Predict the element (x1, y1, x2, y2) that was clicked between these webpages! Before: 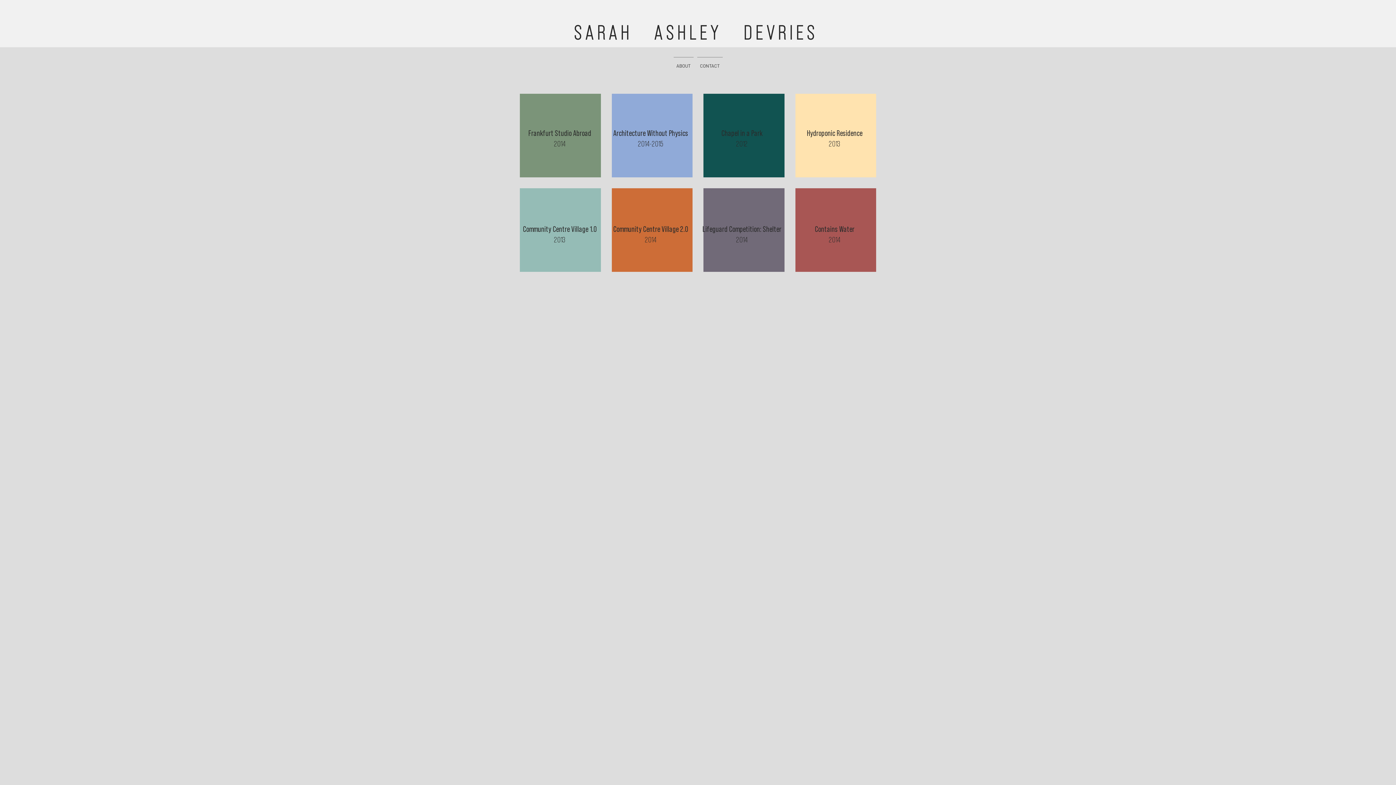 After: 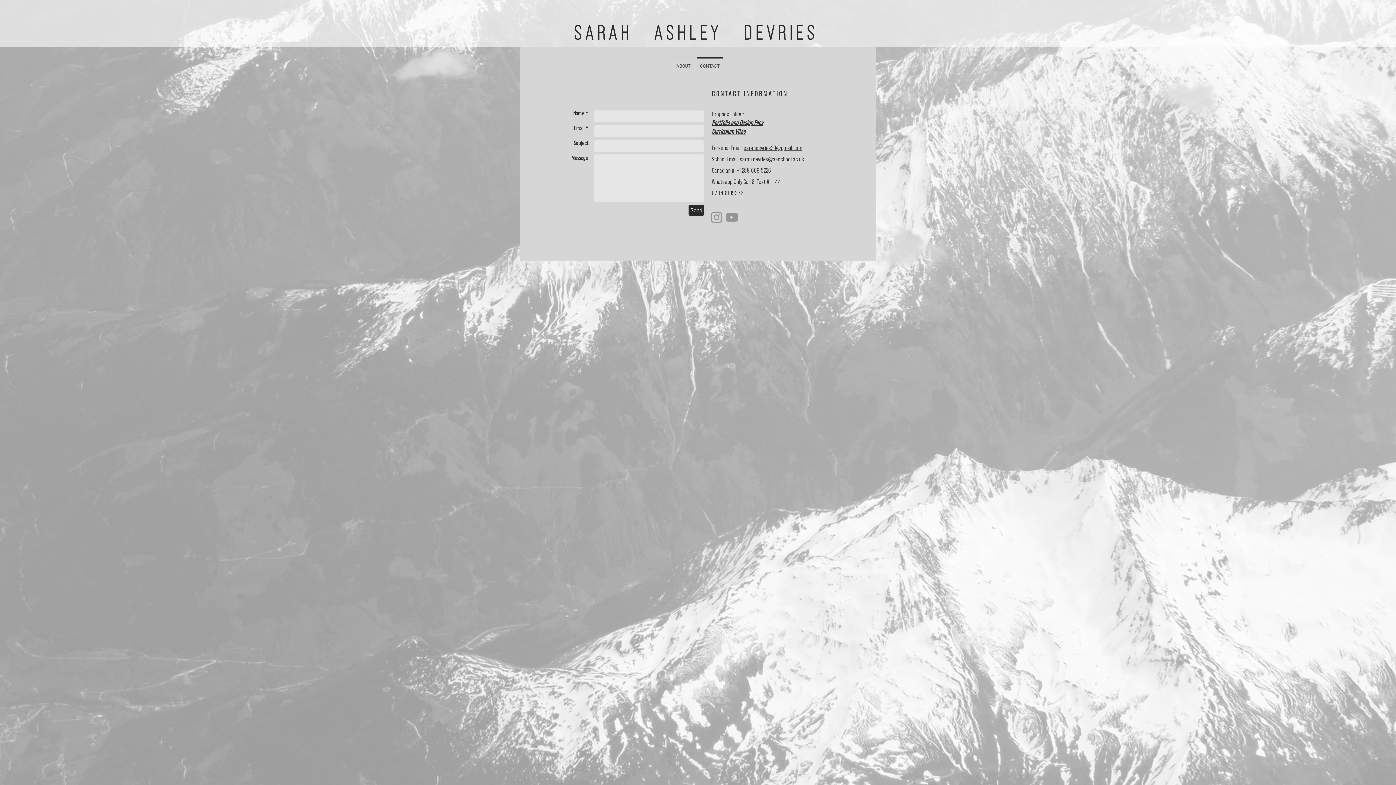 Action: bbox: (695, 57, 724, 68) label: CONTACT